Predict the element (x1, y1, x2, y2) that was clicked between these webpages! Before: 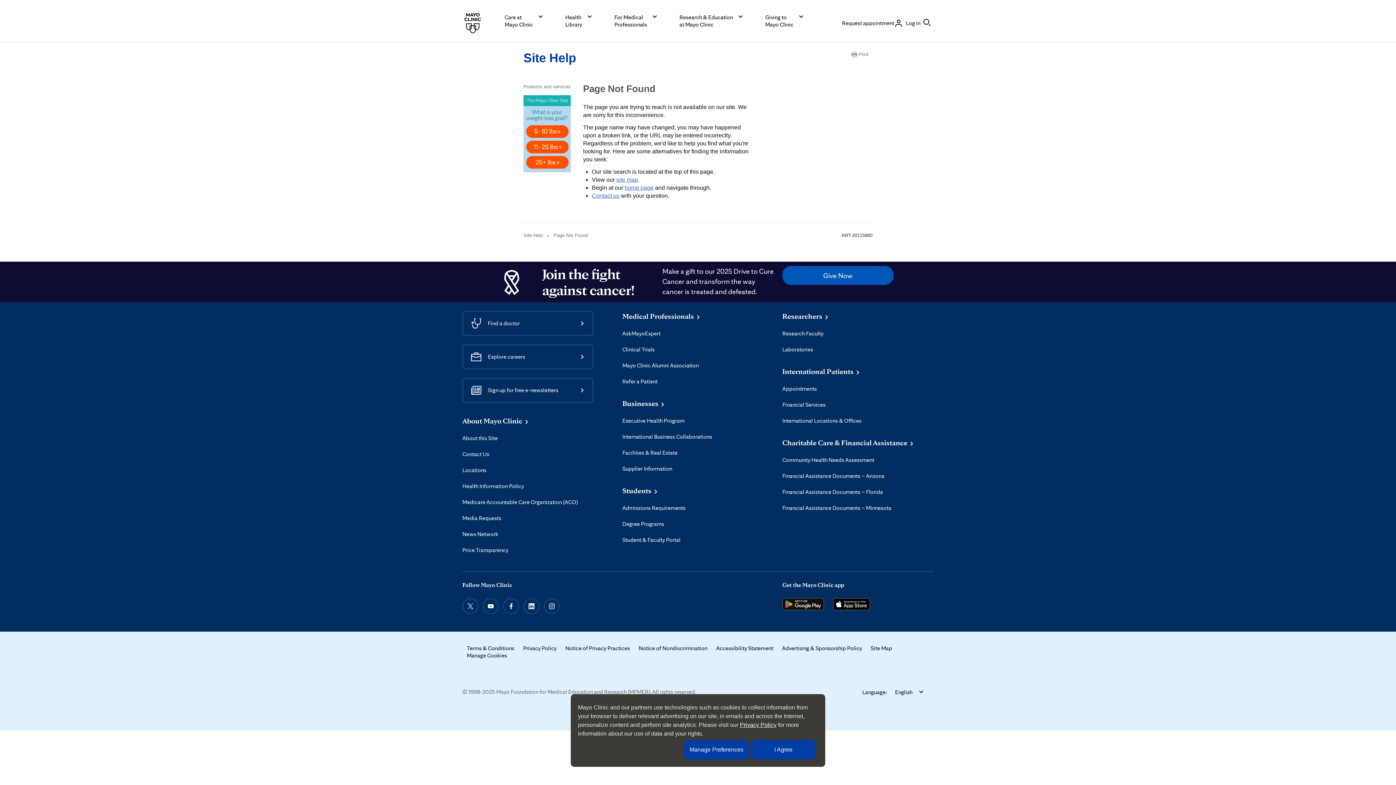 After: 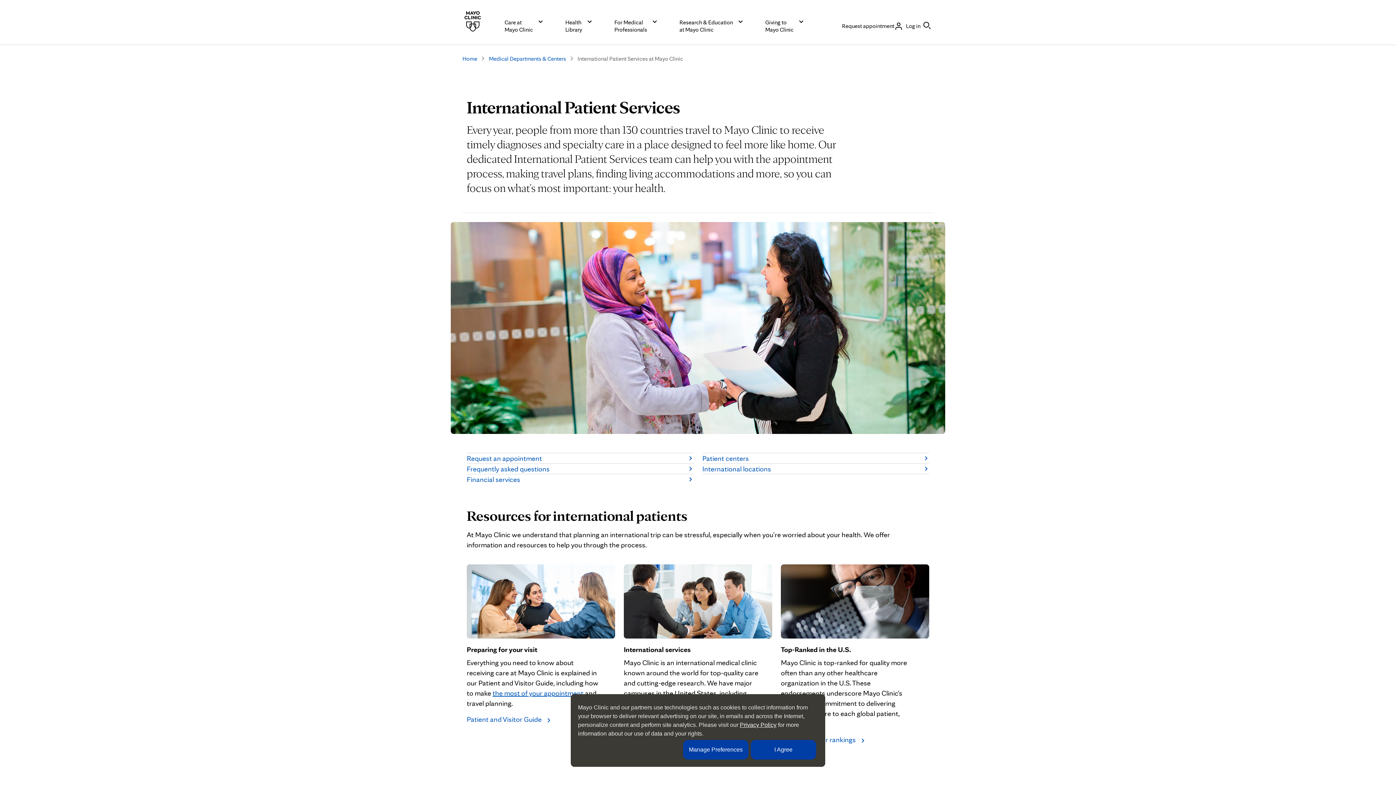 Action: bbox: (782, 366, 861, 376) label: International Patients 